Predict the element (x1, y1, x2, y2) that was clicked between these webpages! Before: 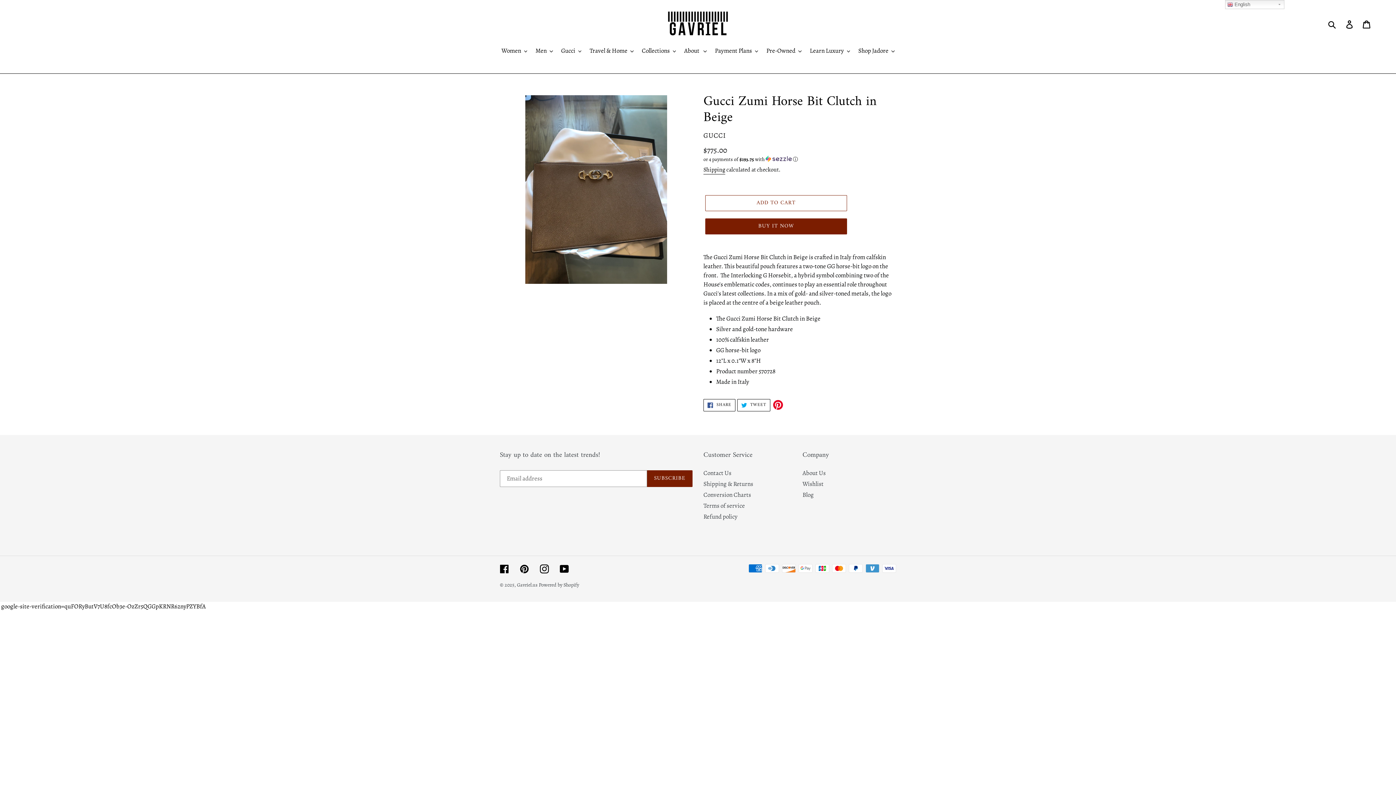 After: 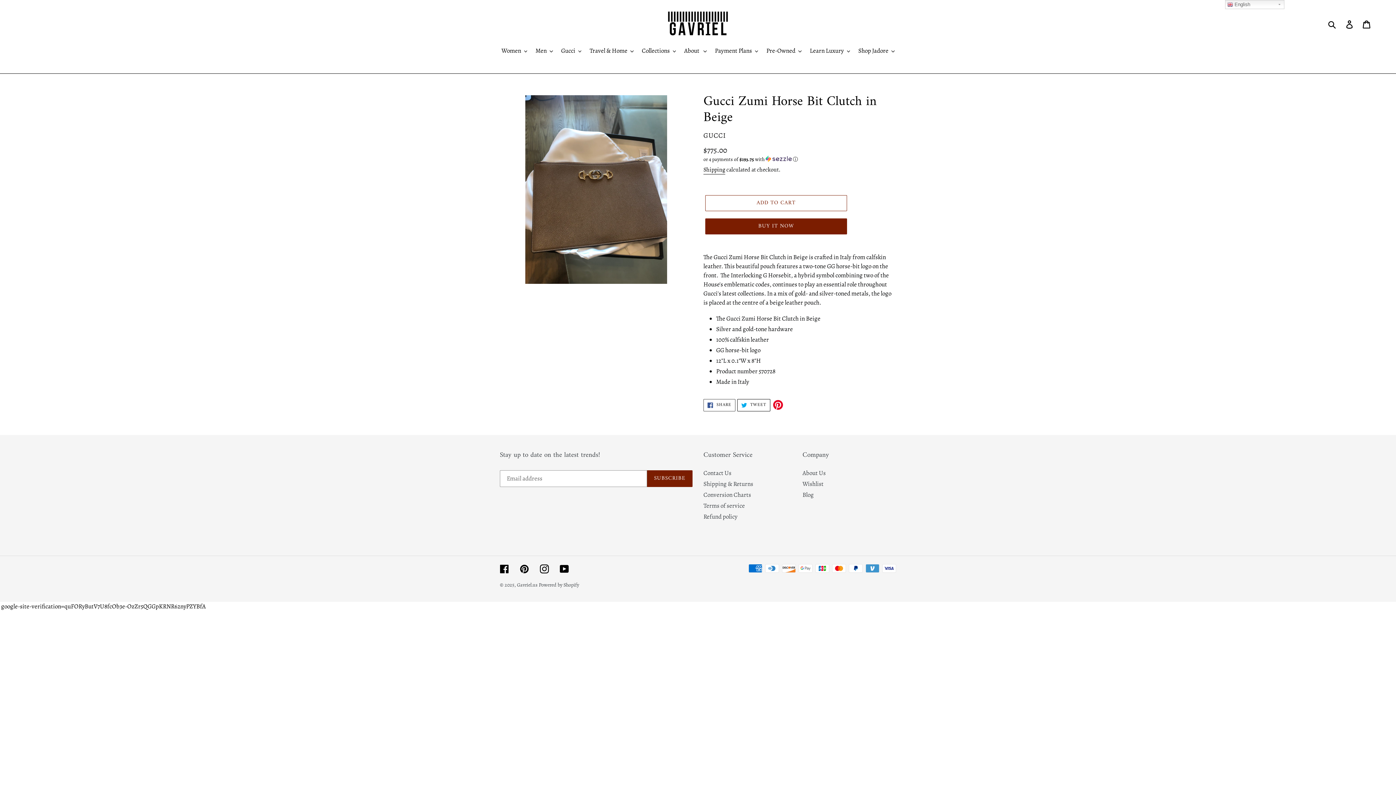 Action: bbox: (703, 399, 735, 411) label:  SHARE
SHARE ON FACEBOOK